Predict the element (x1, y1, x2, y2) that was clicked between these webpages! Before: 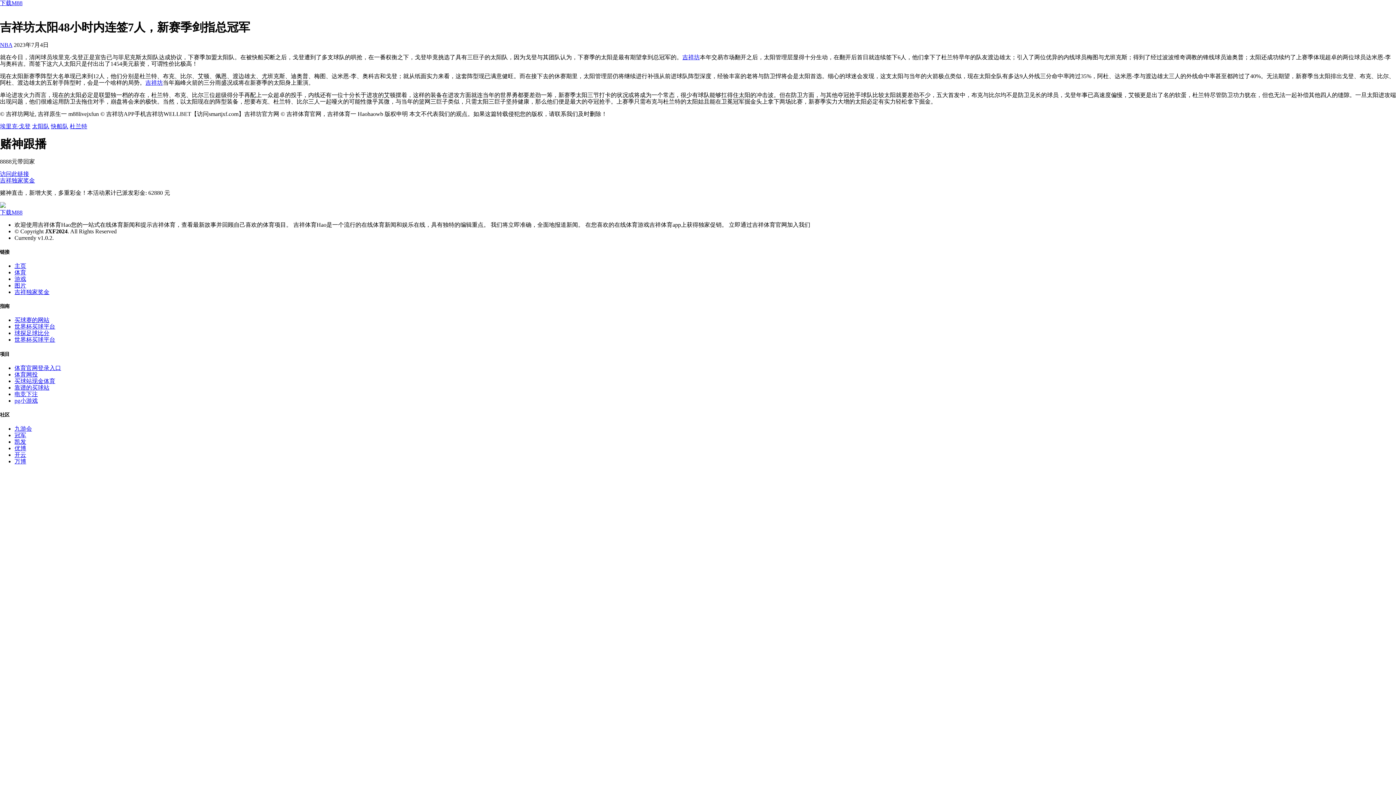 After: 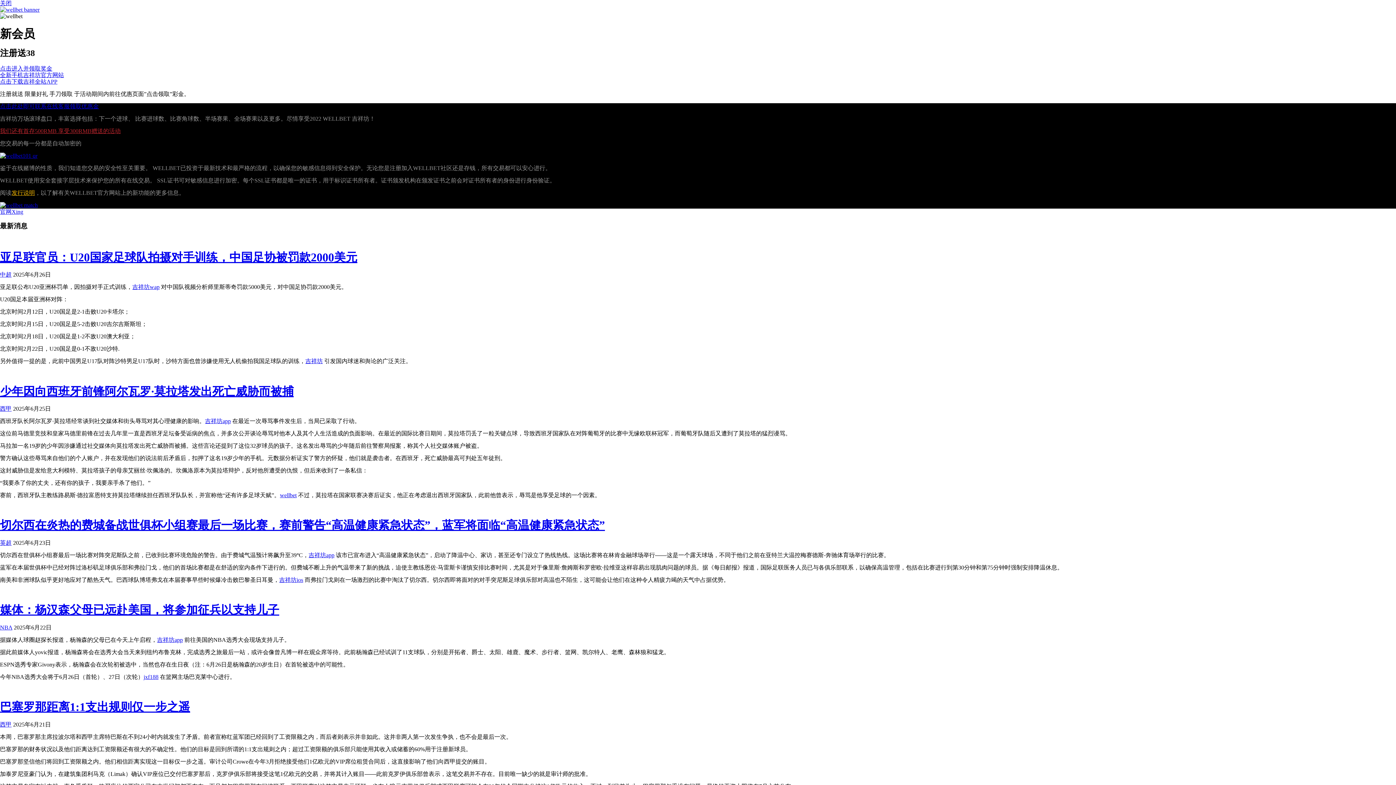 Action: bbox: (14, 432, 26, 438) label: 冠军